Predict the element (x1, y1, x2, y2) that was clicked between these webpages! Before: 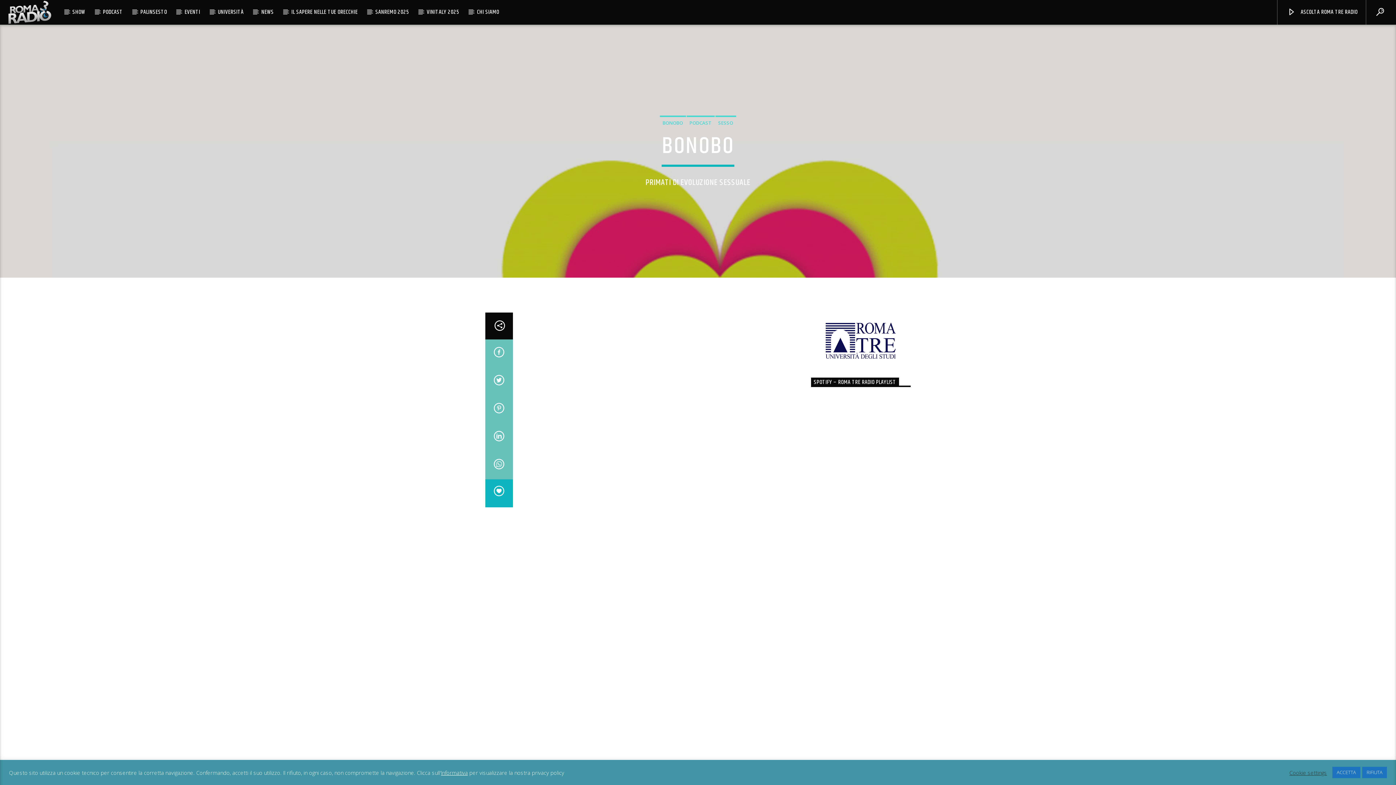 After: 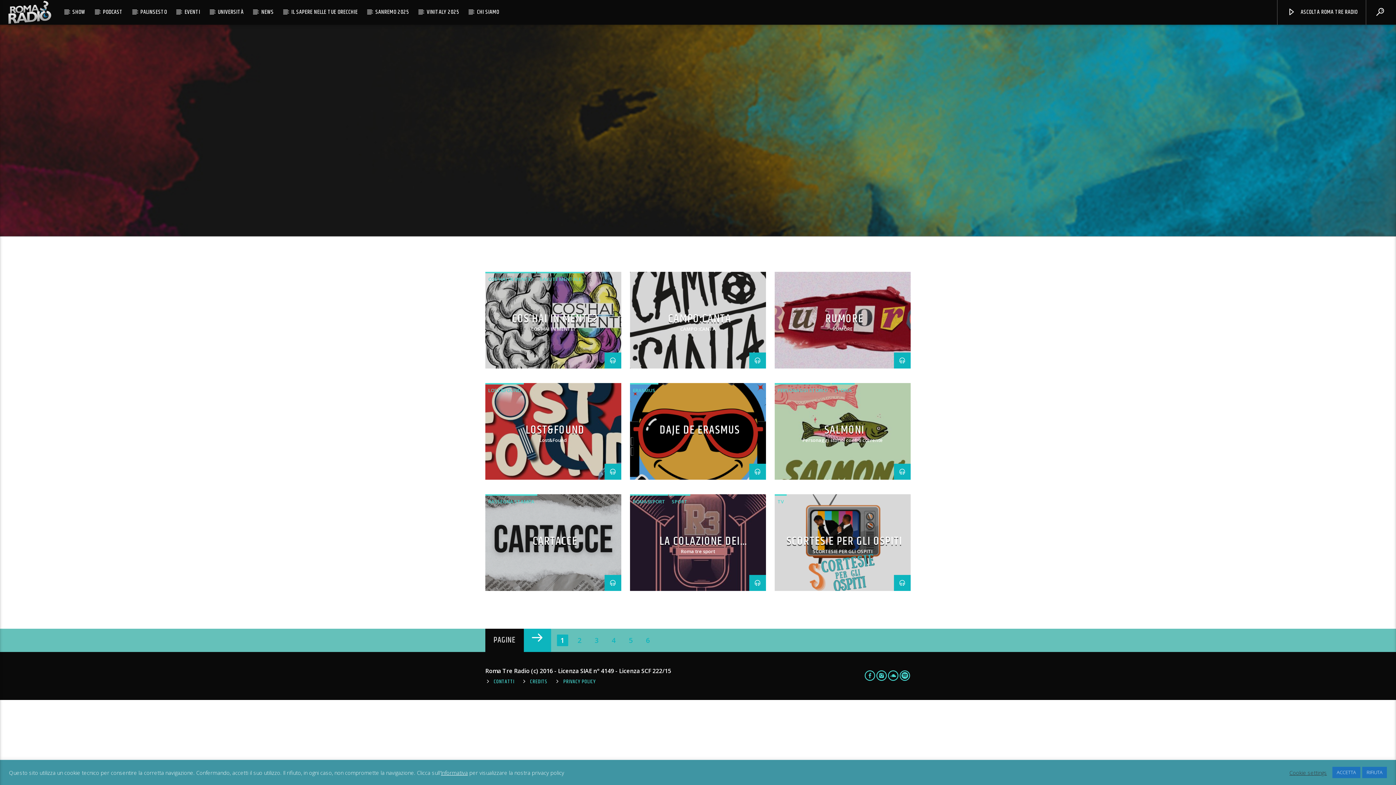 Action: bbox: (0, 0, 62, 24)